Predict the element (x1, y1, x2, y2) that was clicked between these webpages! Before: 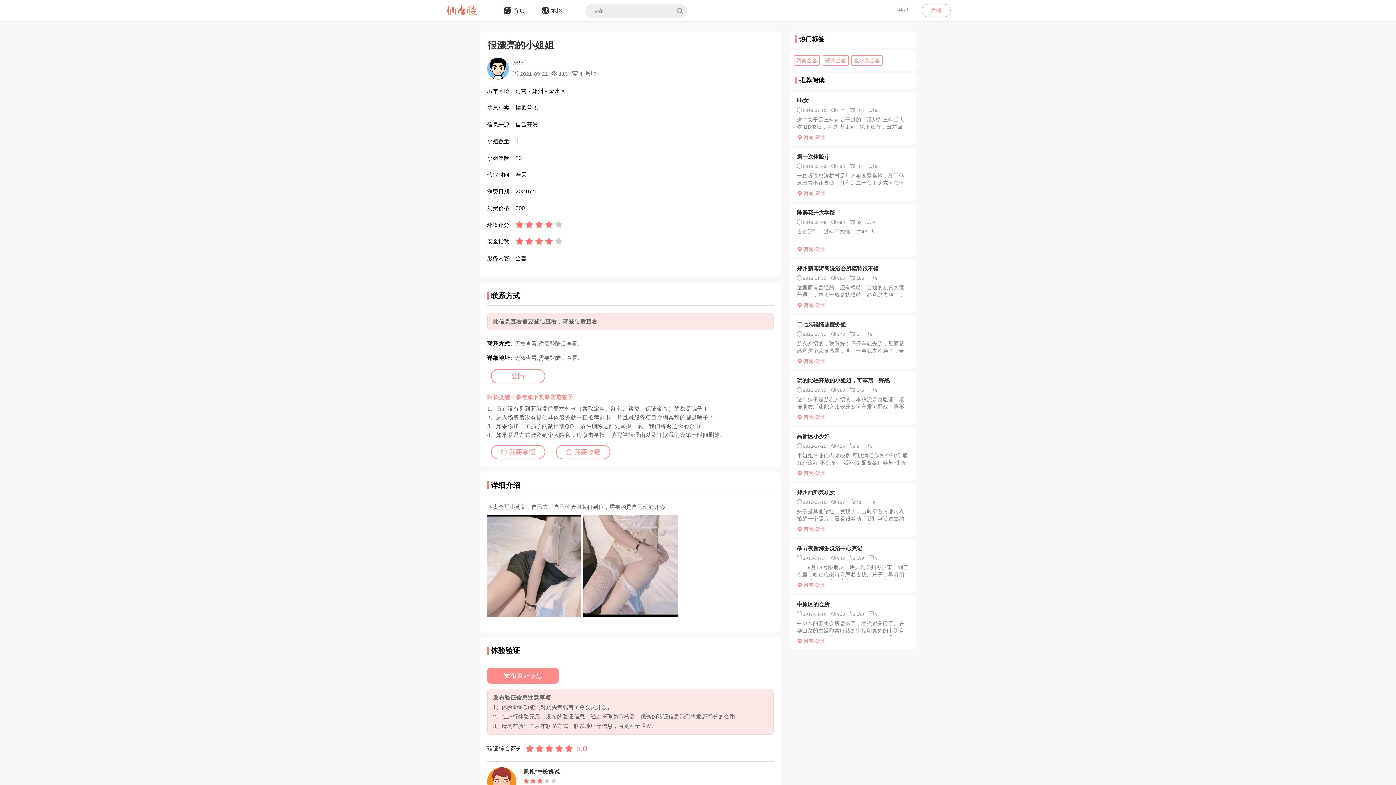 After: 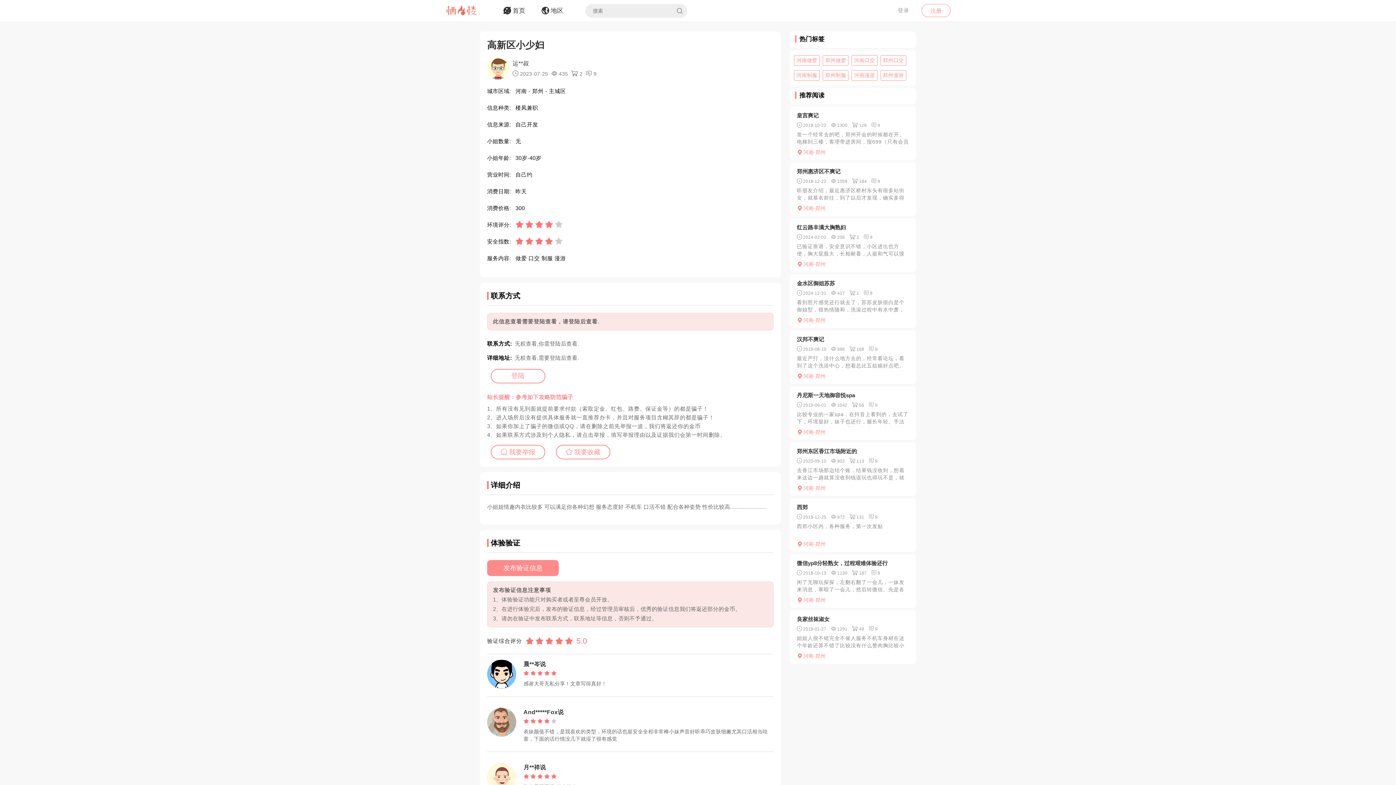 Action: bbox: (864, 444, 872, 449) label: 9